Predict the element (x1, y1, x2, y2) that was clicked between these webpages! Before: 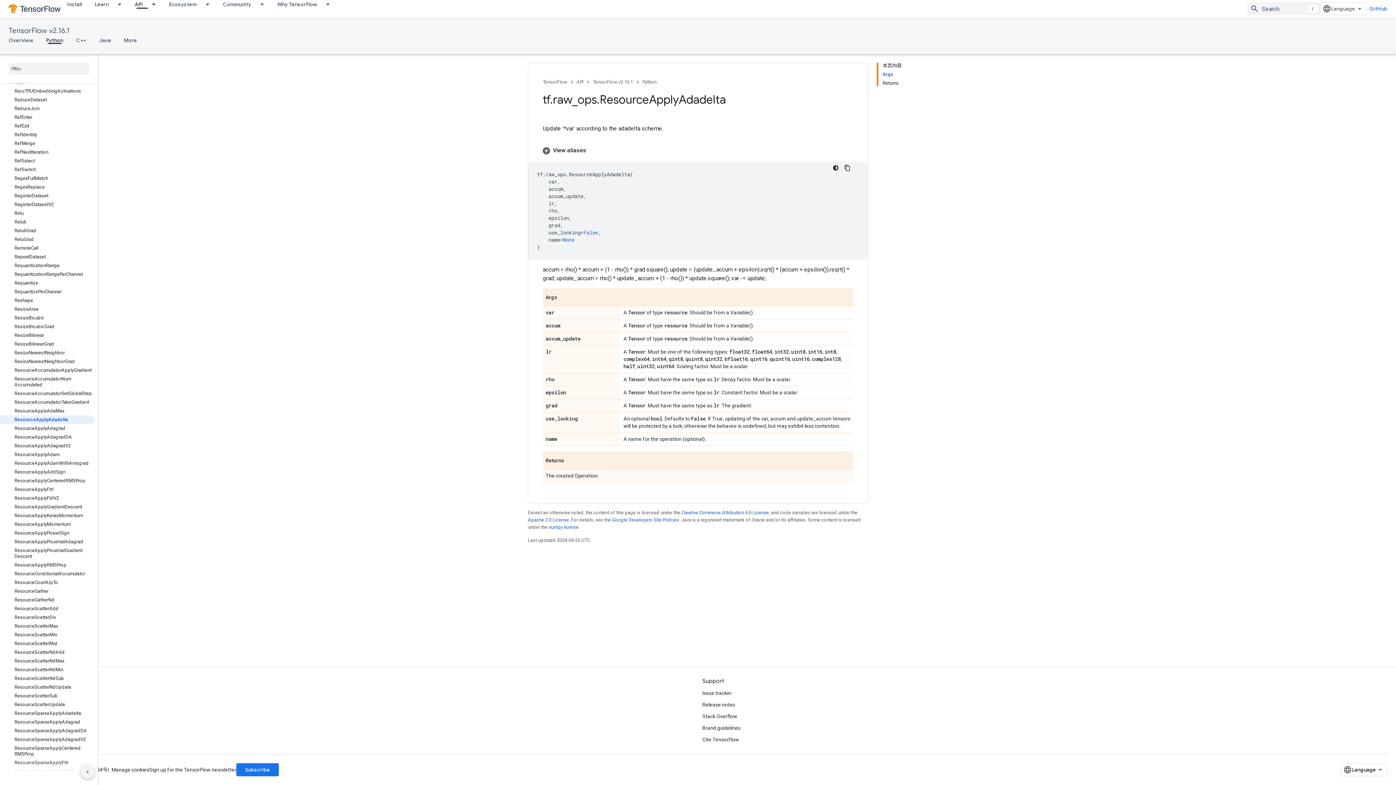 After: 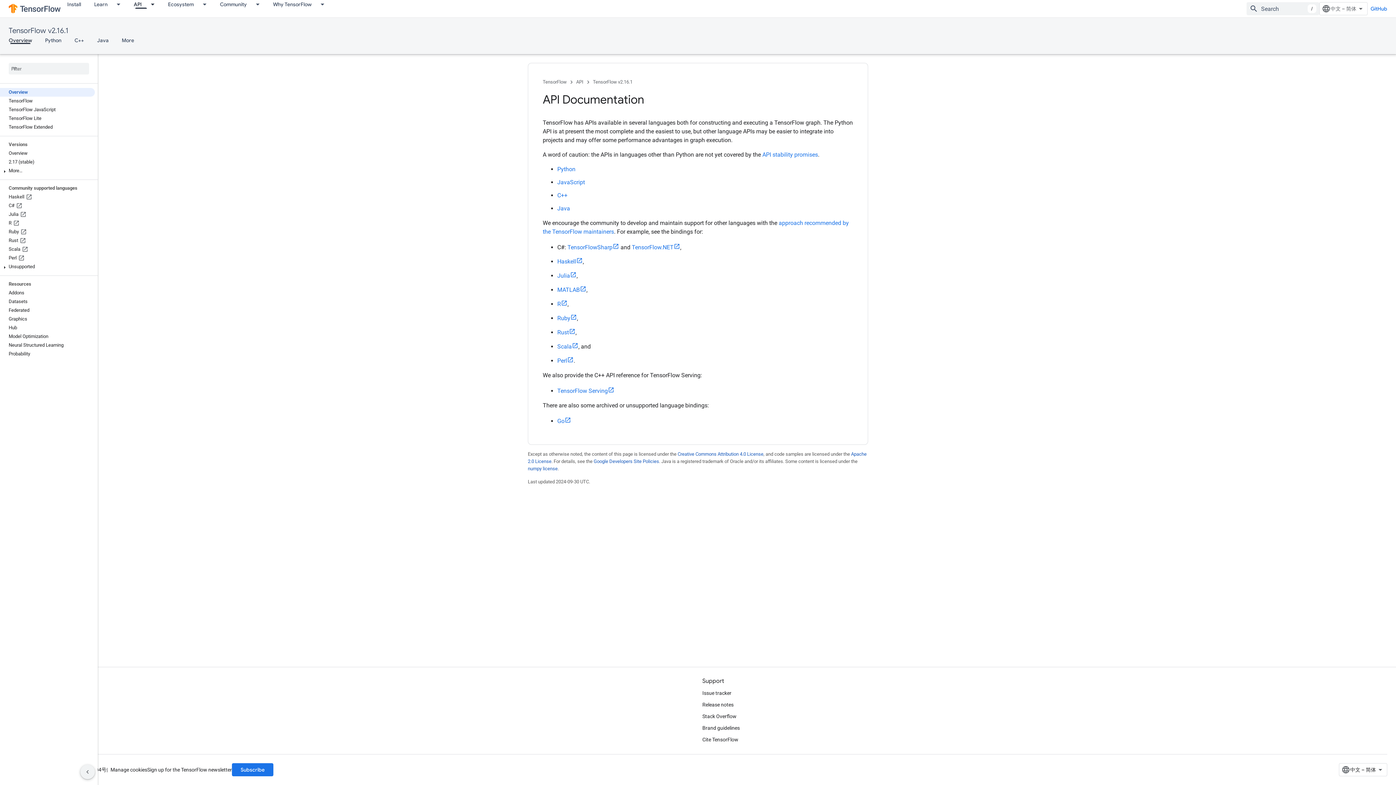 Action: label: Overview bbox: (2, 36, 39, 44)